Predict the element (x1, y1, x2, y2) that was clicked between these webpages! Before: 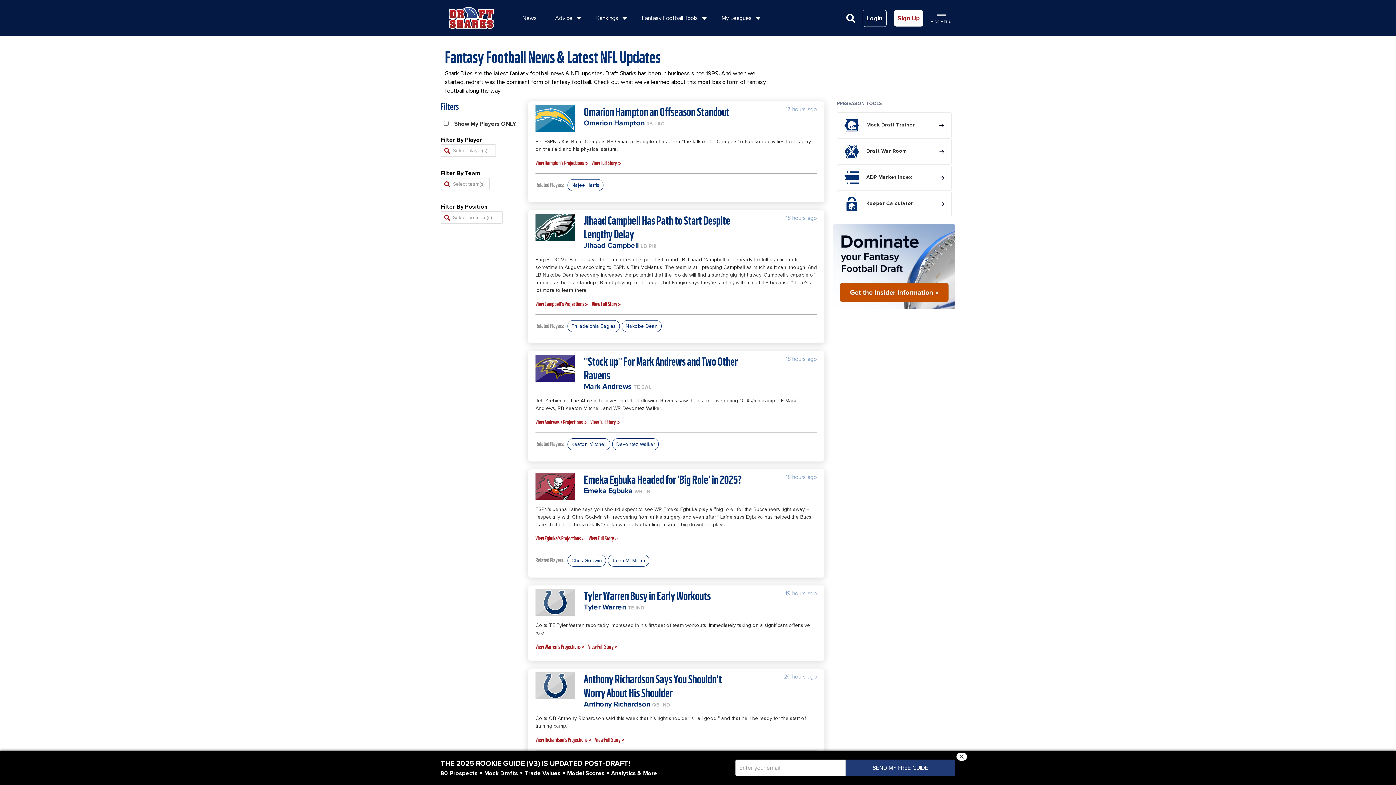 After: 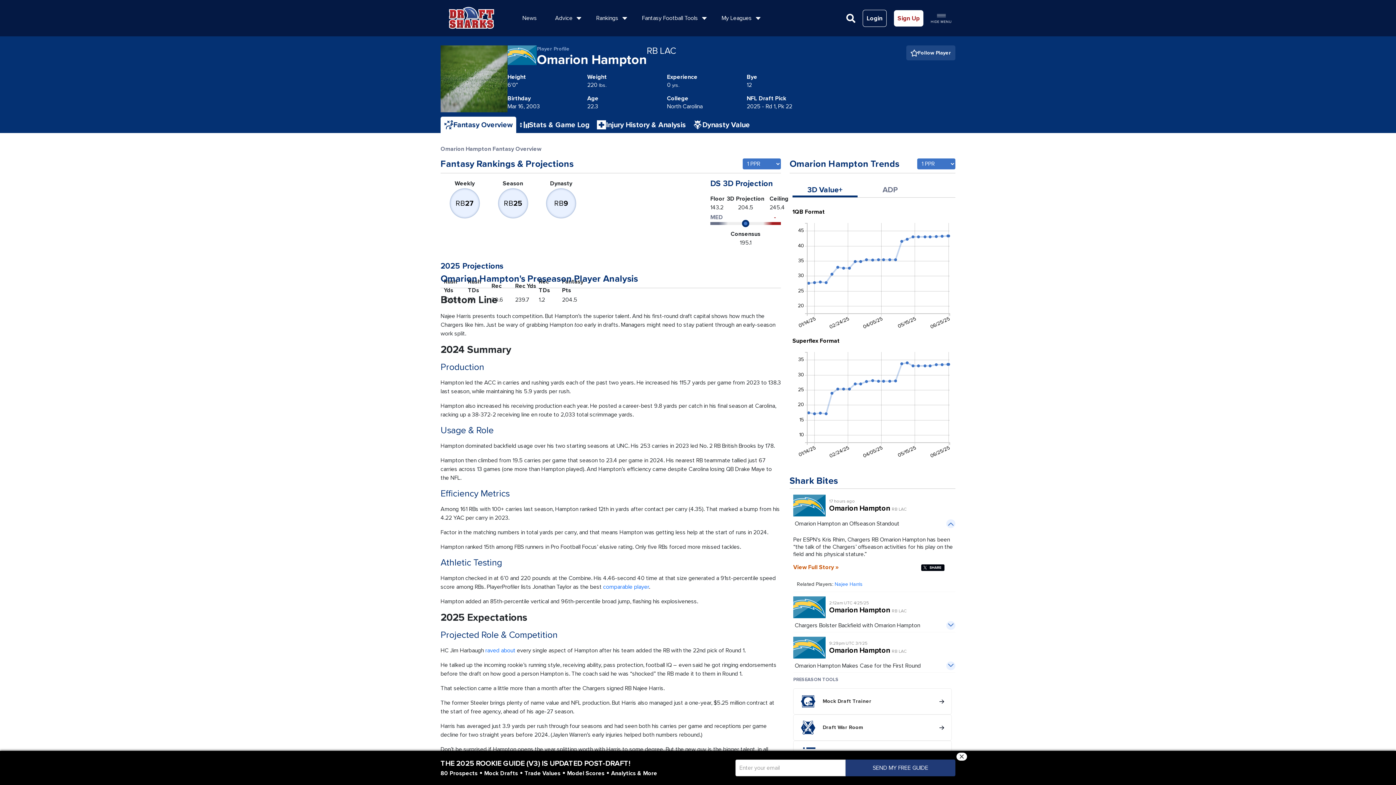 Action: label: Omarion Hampton RB LAC bbox: (583, 118, 664, 127)